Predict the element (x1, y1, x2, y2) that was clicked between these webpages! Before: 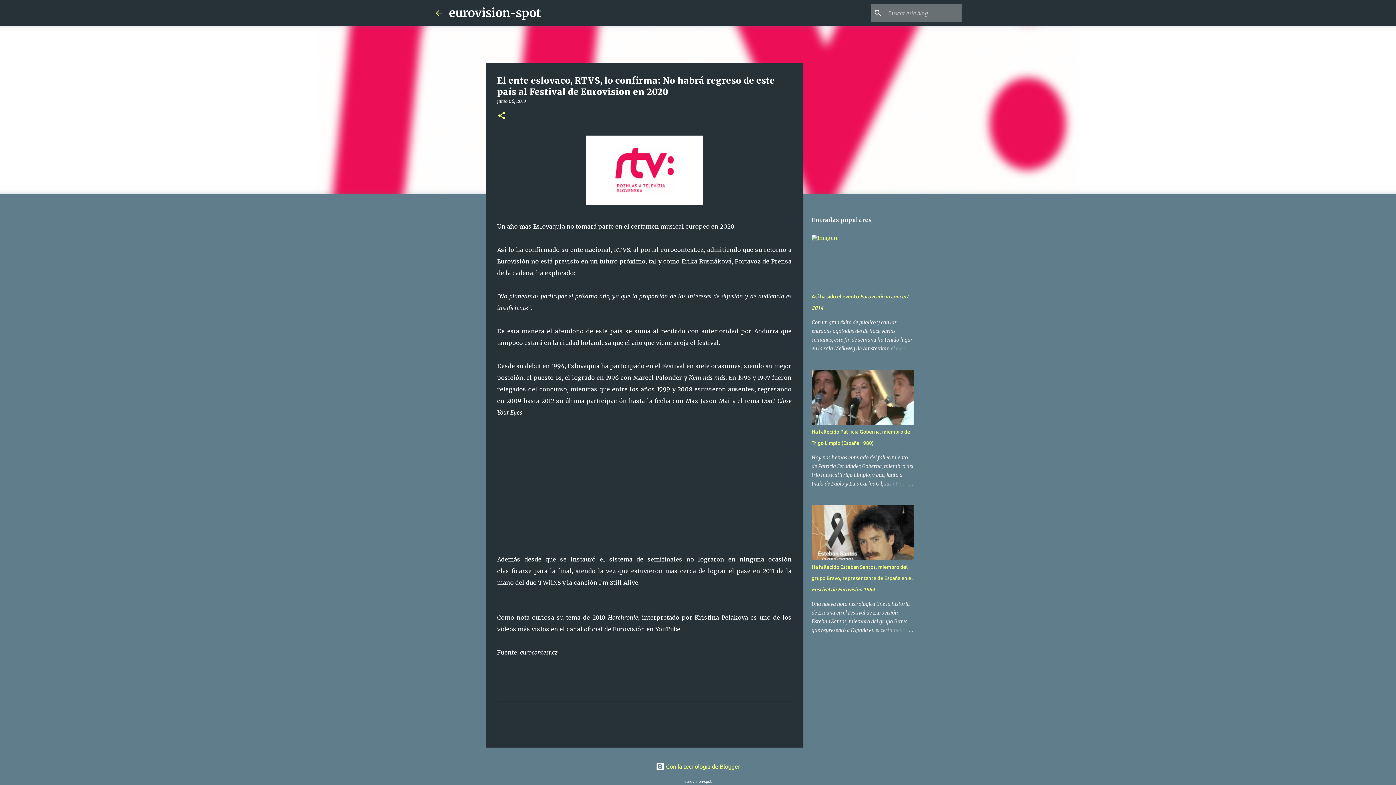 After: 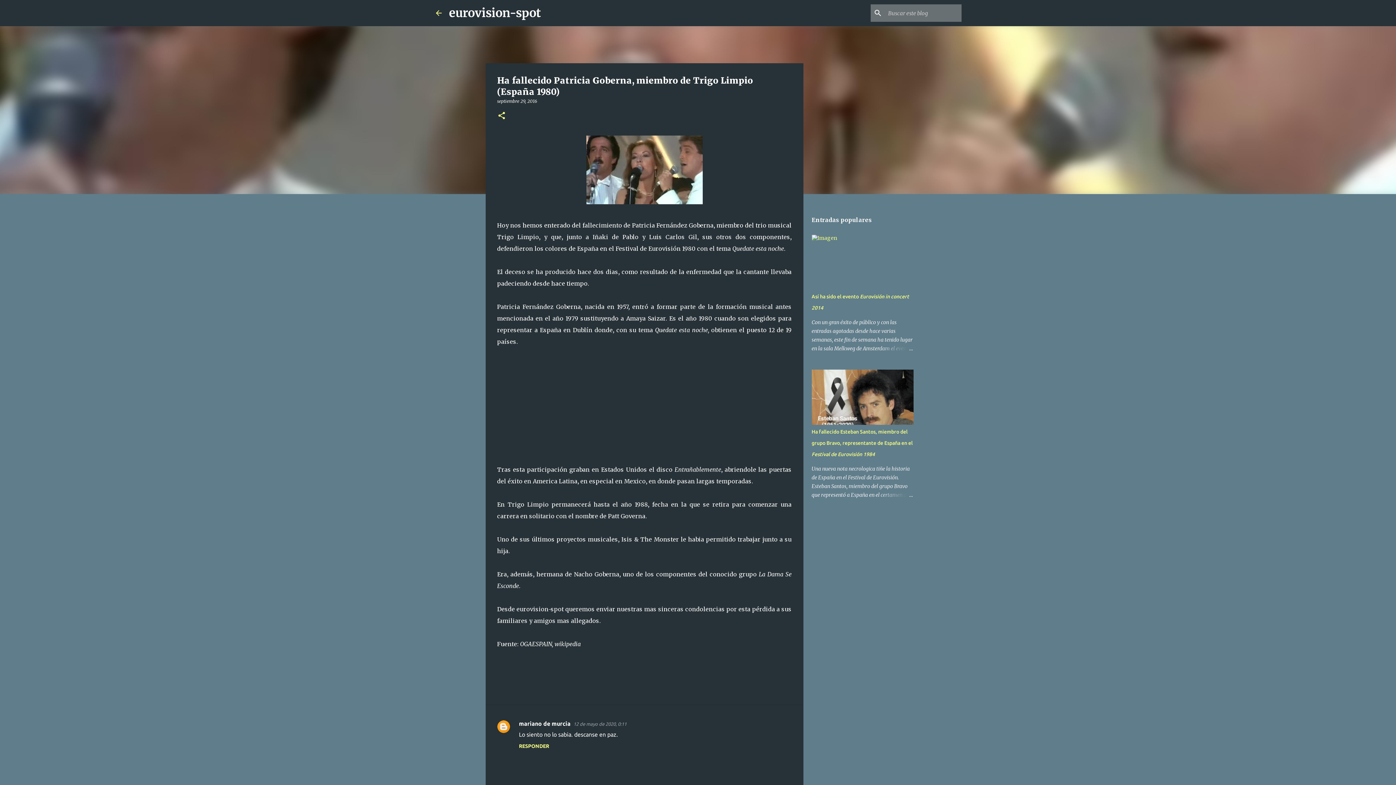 Action: bbox: (878, 479, 913, 488)